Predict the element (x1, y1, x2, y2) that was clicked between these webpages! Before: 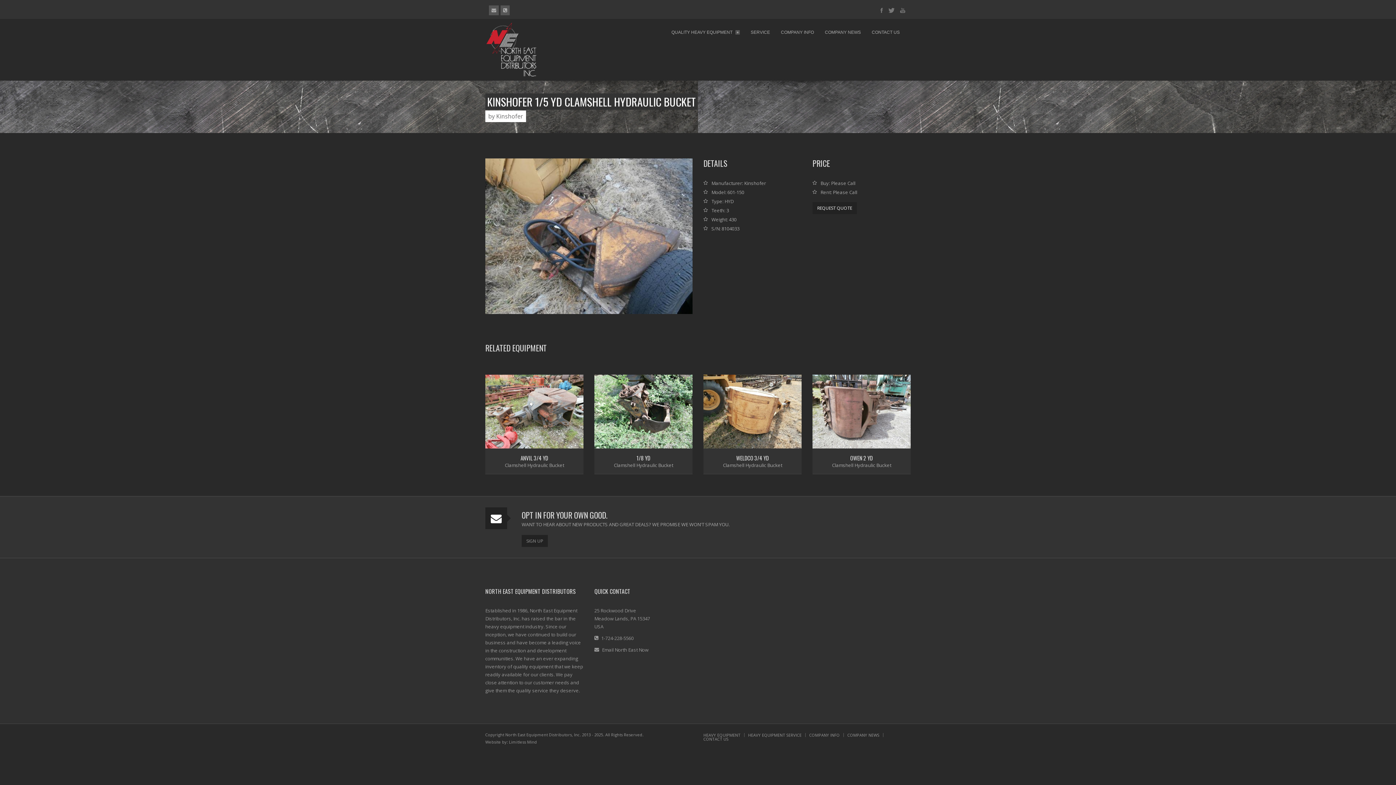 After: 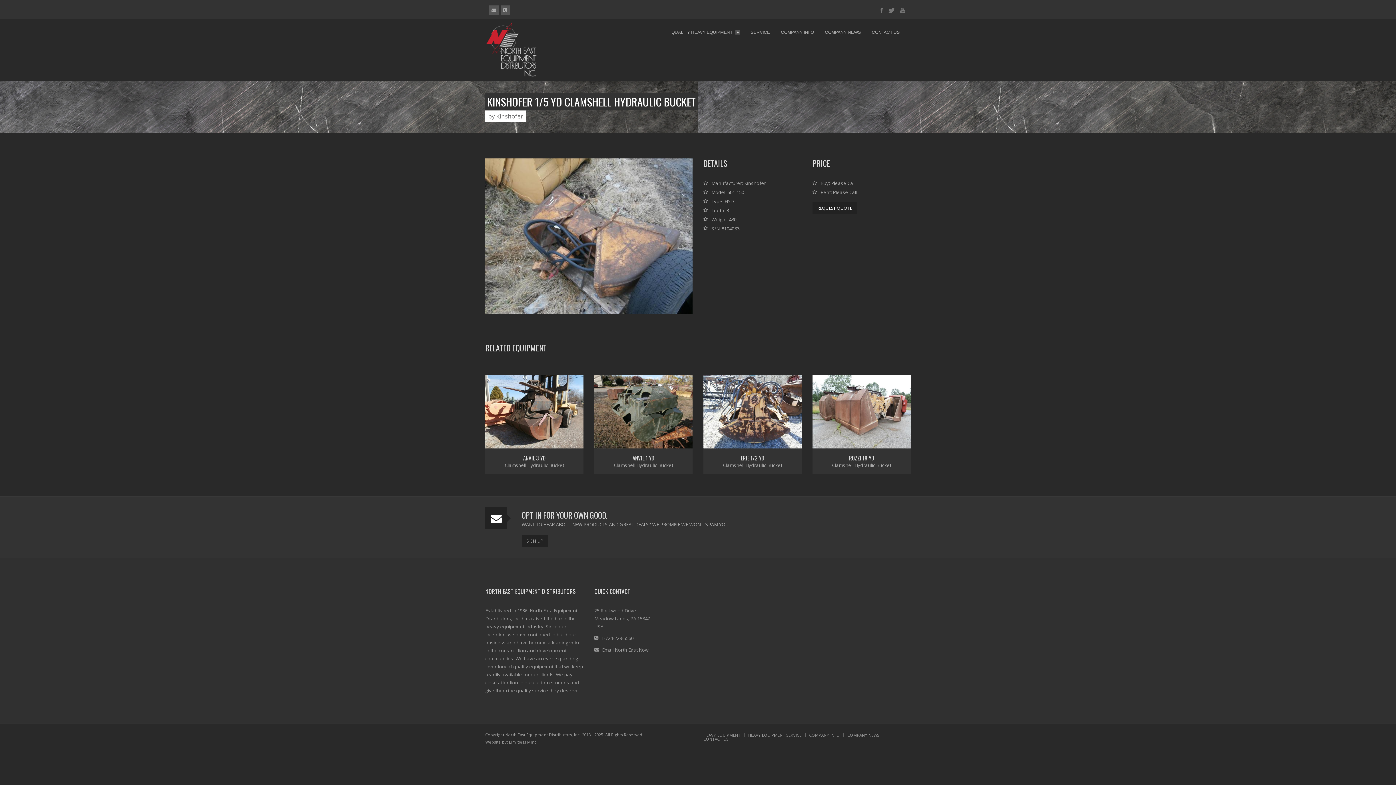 Action: bbox: (703, 407, 801, 414)